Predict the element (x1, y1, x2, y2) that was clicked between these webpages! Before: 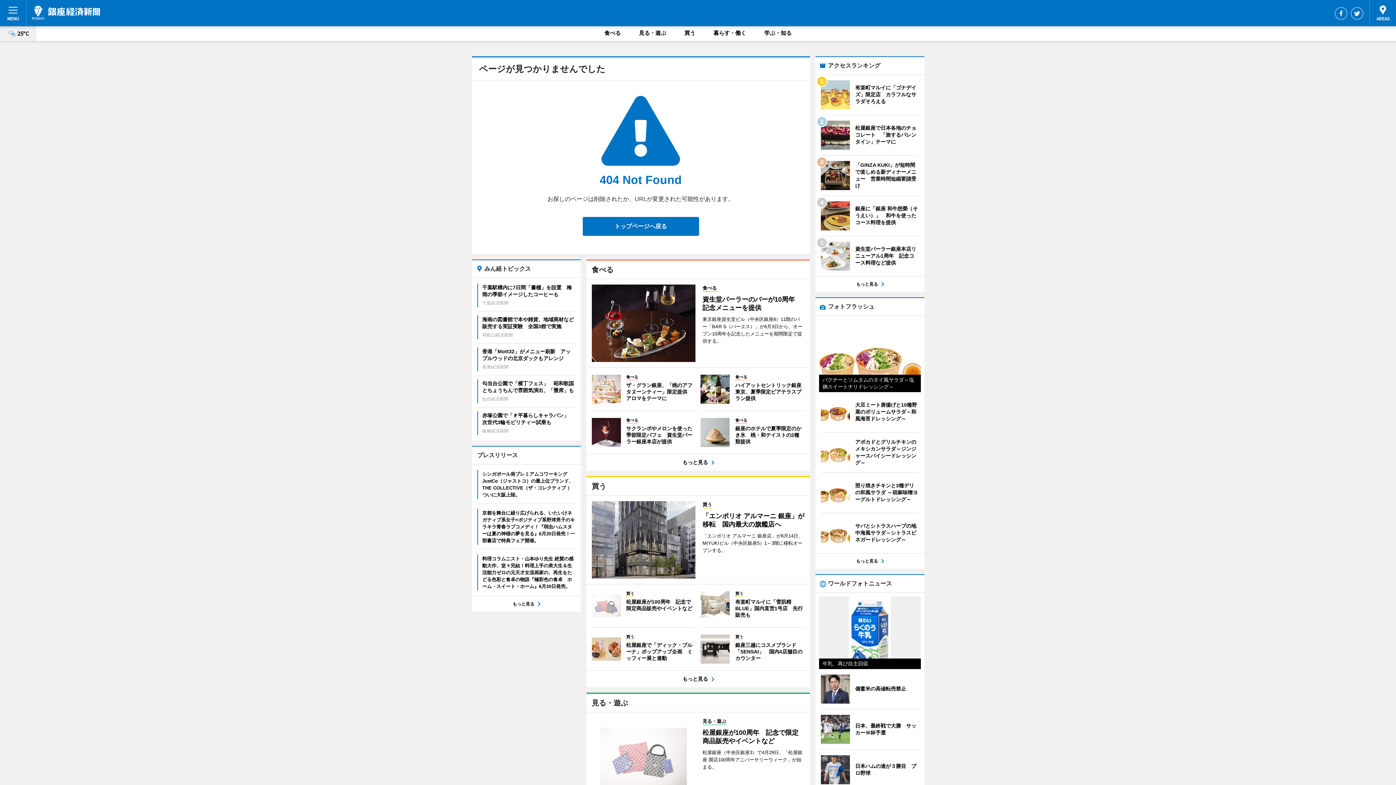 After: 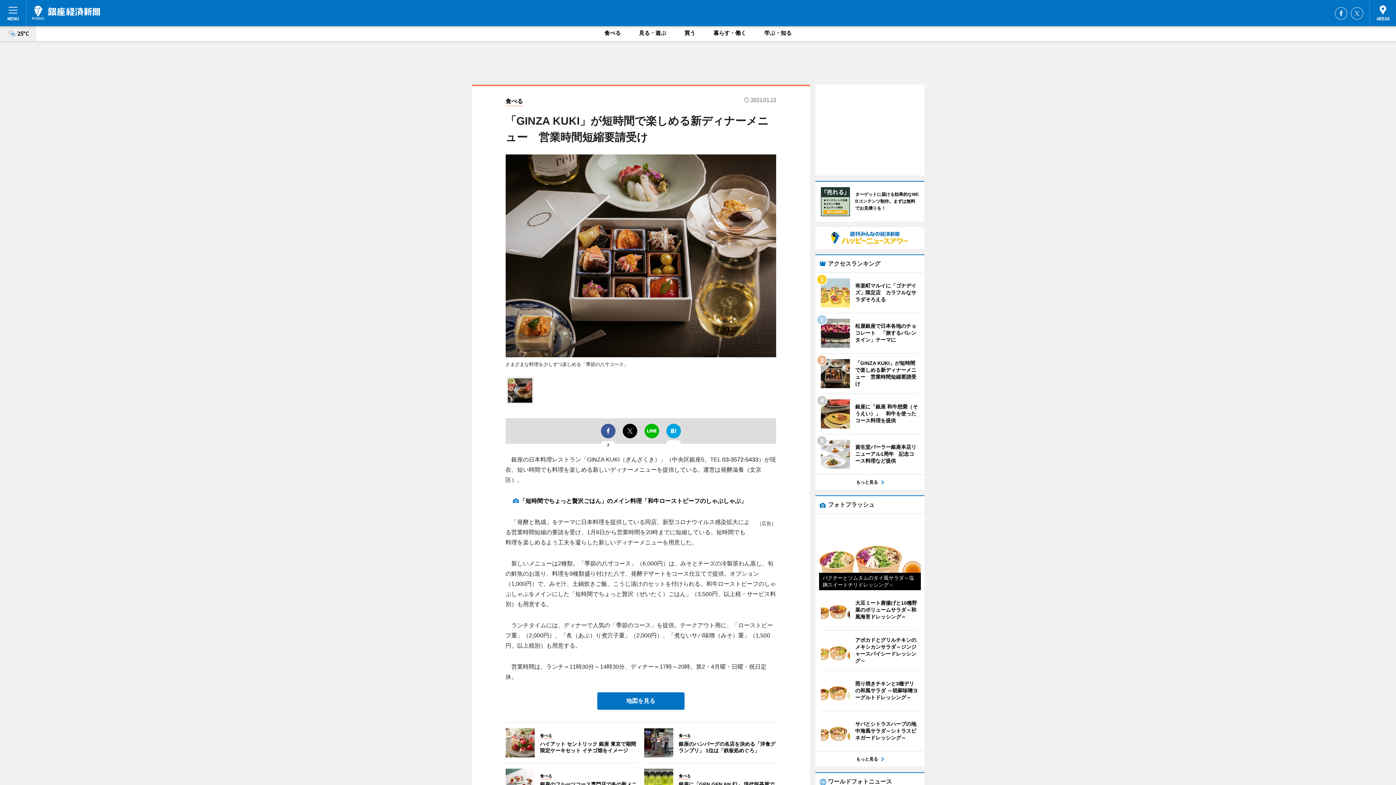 Action: label: 	
「GINZA KUKI」が短時間で楽しめる新ディナーメニュー　営業時間短縮要請受け bbox: (820, 161, 919, 190)